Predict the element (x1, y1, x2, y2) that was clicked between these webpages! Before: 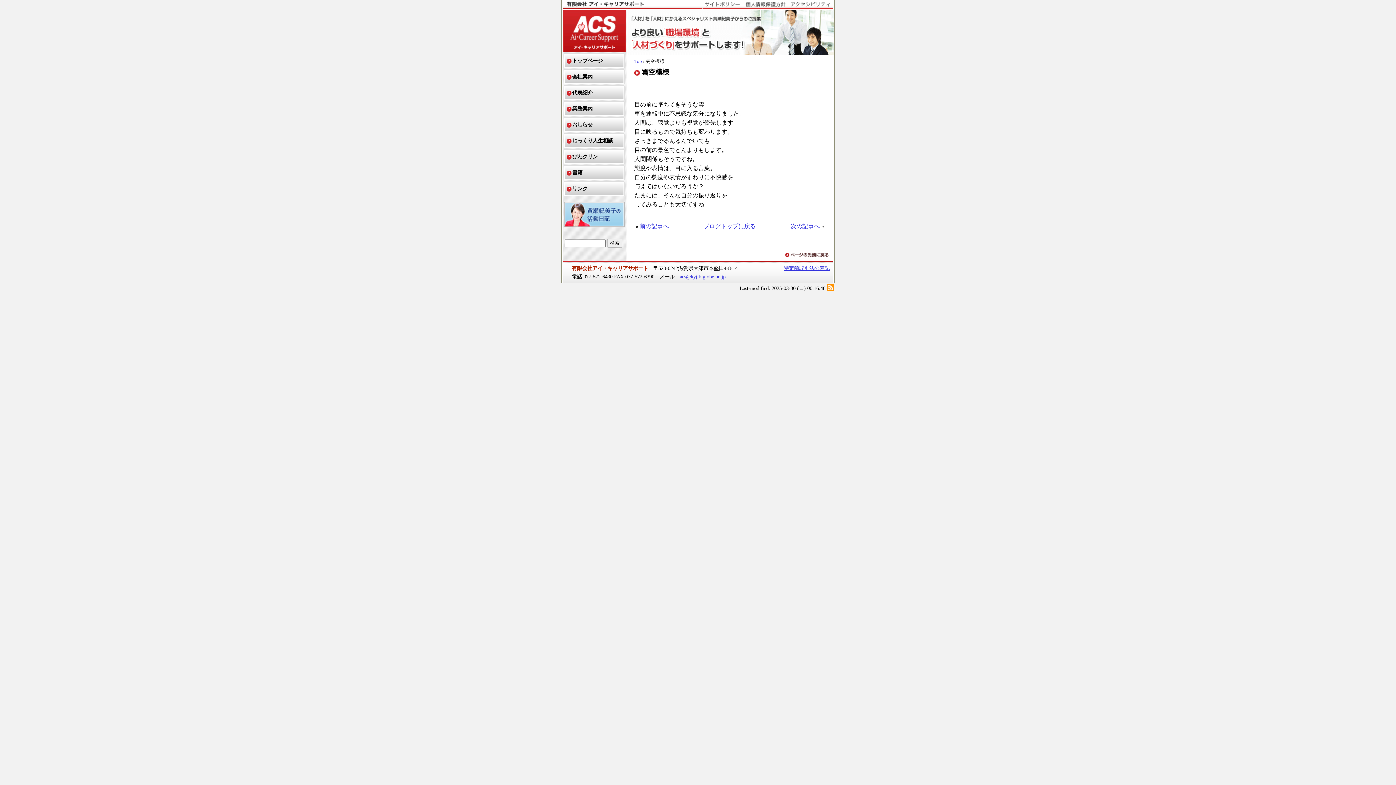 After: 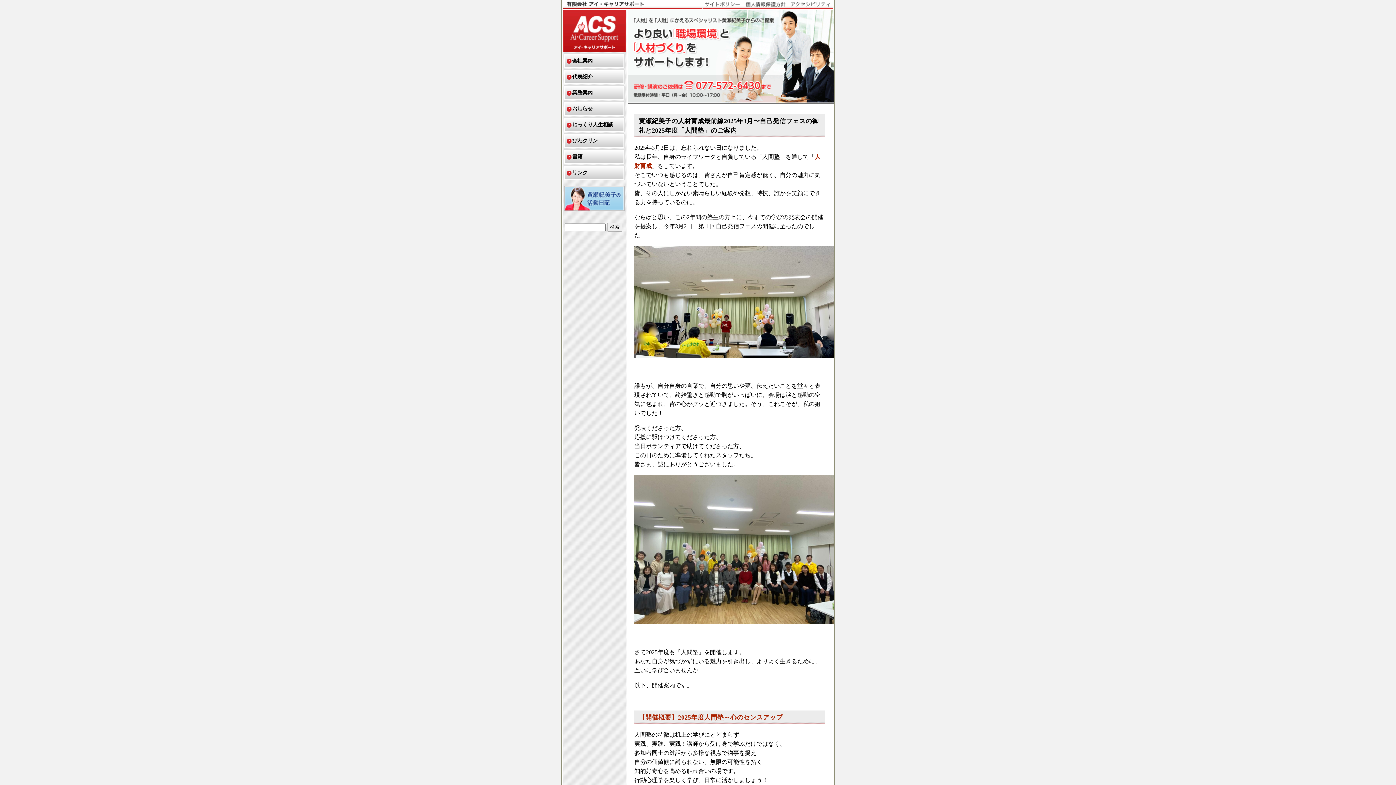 Action: bbox: (565, 54, 623, 67) label: トップページ